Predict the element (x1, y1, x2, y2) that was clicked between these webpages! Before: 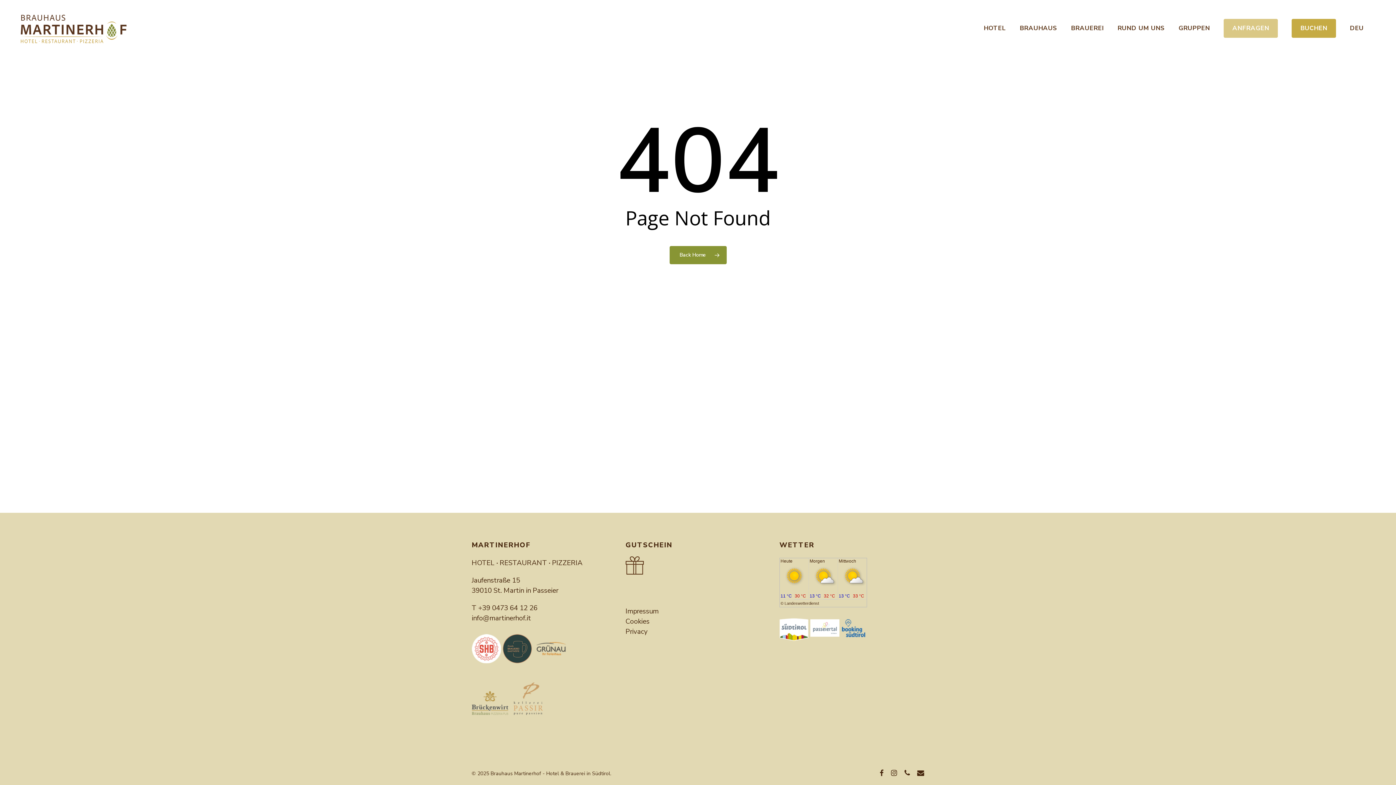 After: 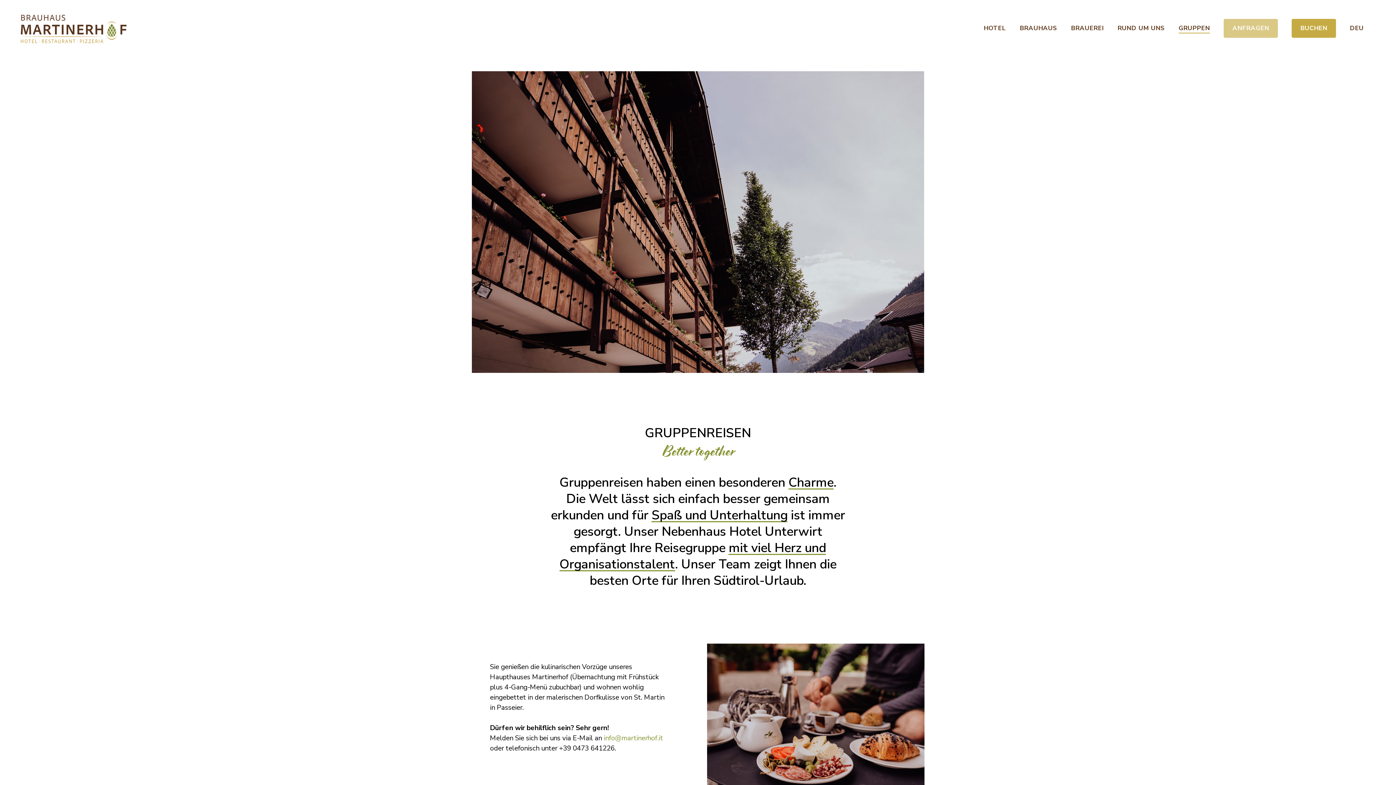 Action: label: GRUPPEN bbox: (1178, 23, 1210, 33)